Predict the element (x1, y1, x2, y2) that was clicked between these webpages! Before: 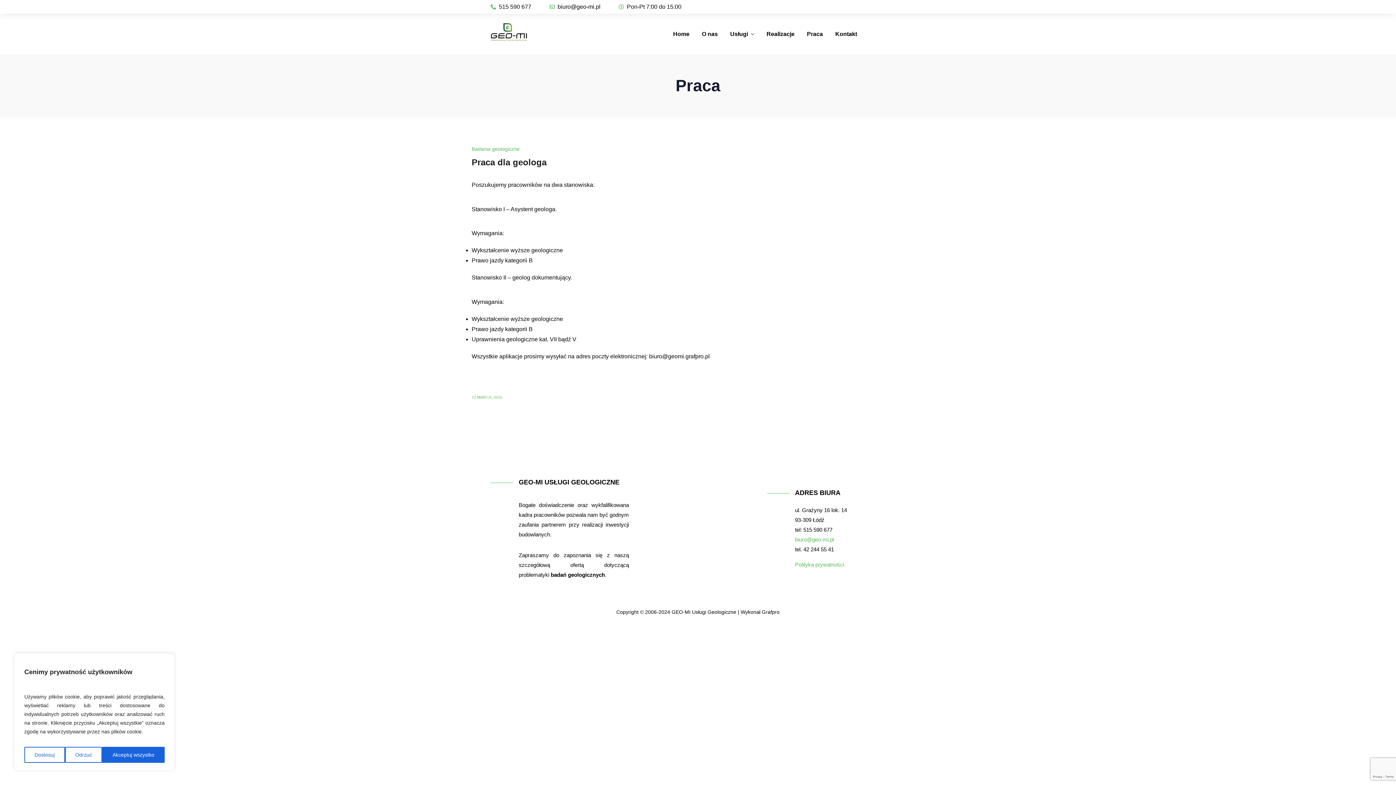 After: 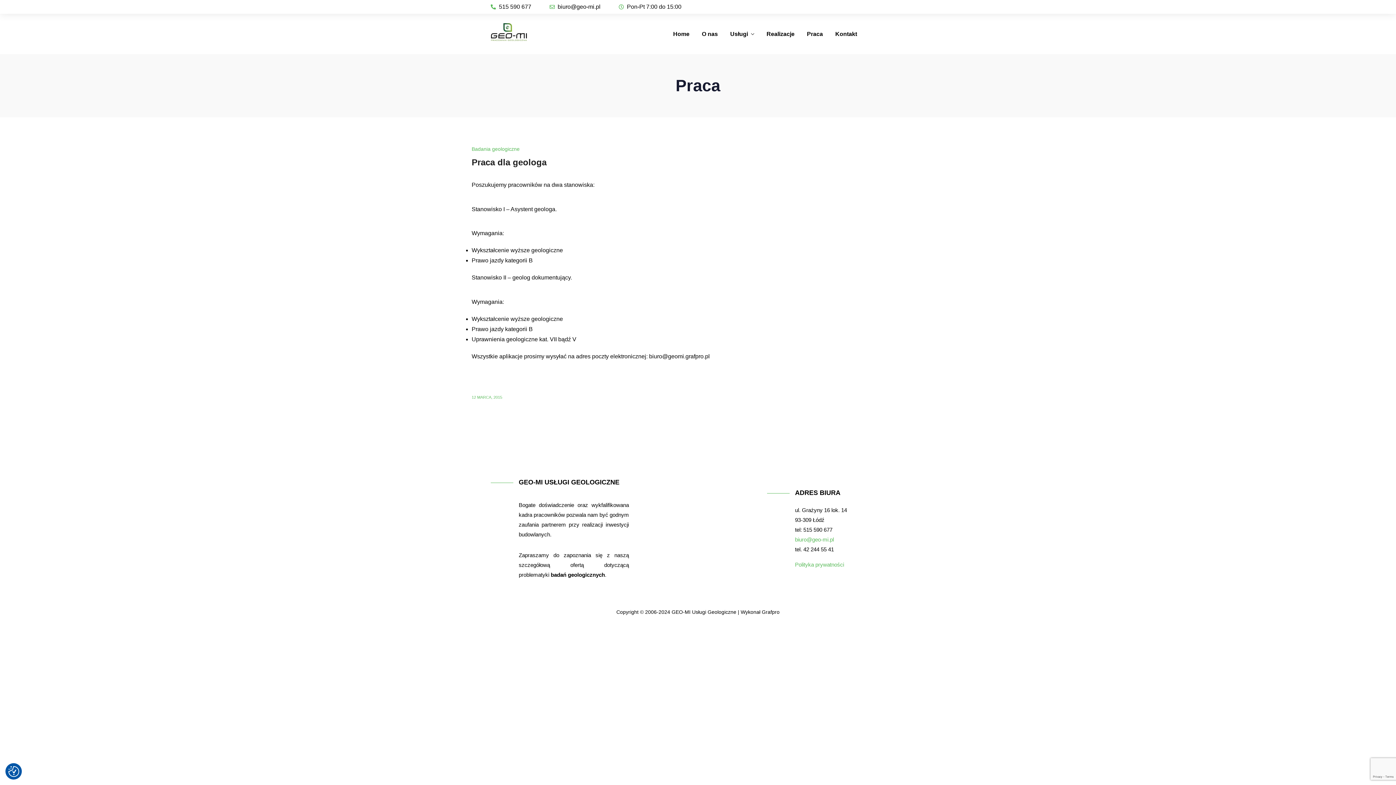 Action: label: Odrzuć bbox: (64, 747, 102, 763)